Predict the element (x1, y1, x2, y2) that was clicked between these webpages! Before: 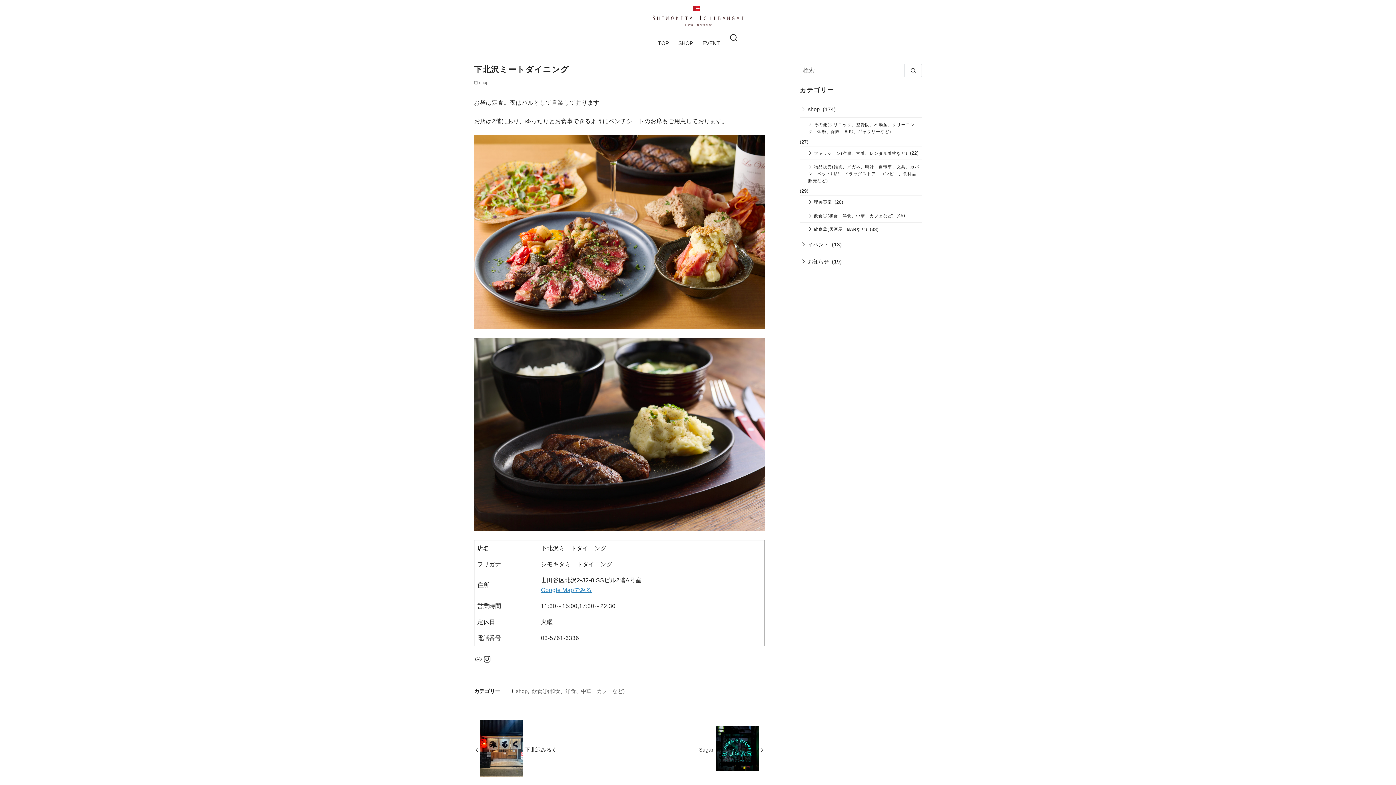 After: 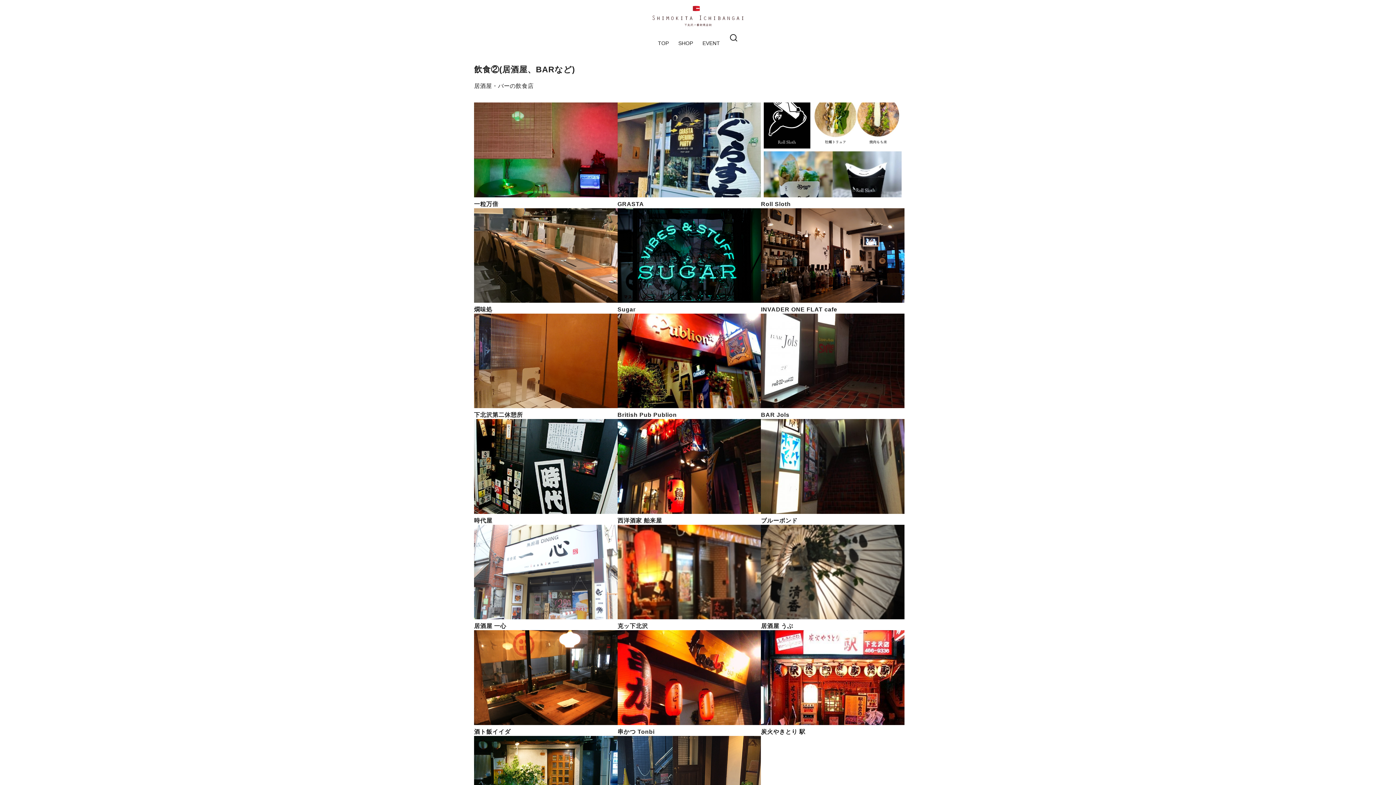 Action: label: 飲食②(居酒屋、BARなど) bbox: (800, 222, 868, 236)